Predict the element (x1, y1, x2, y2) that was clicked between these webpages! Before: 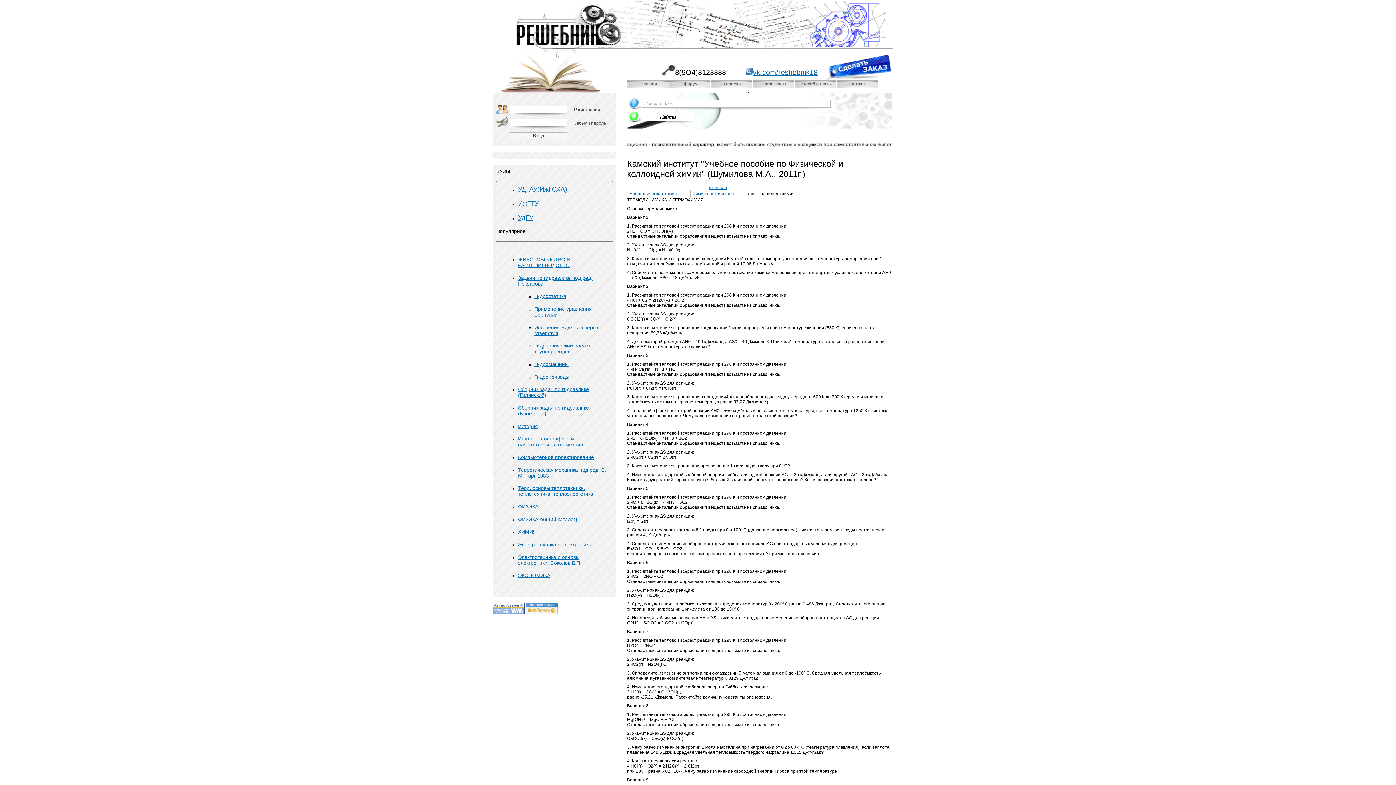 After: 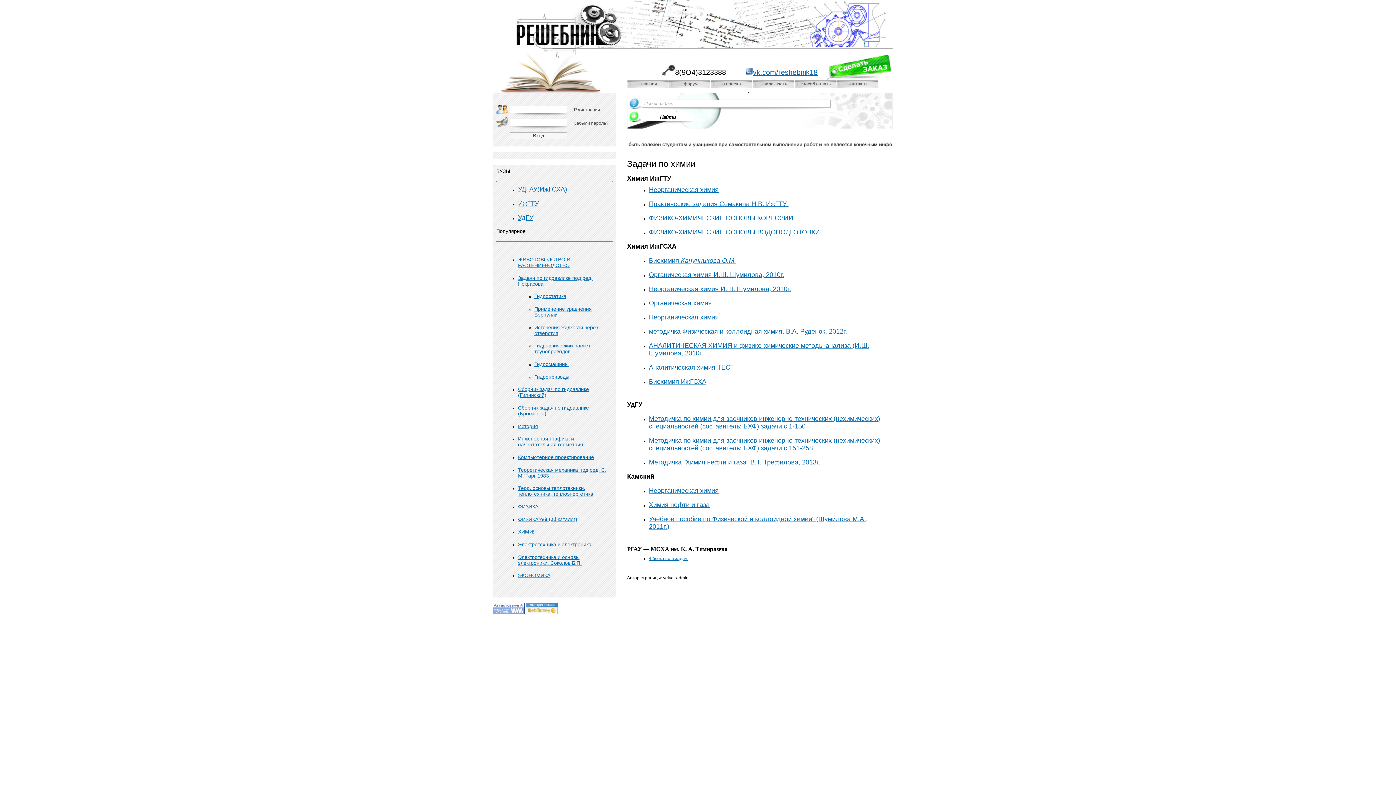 Action: label: ХИМИЯ bbox: (518, 529, 536, 535)